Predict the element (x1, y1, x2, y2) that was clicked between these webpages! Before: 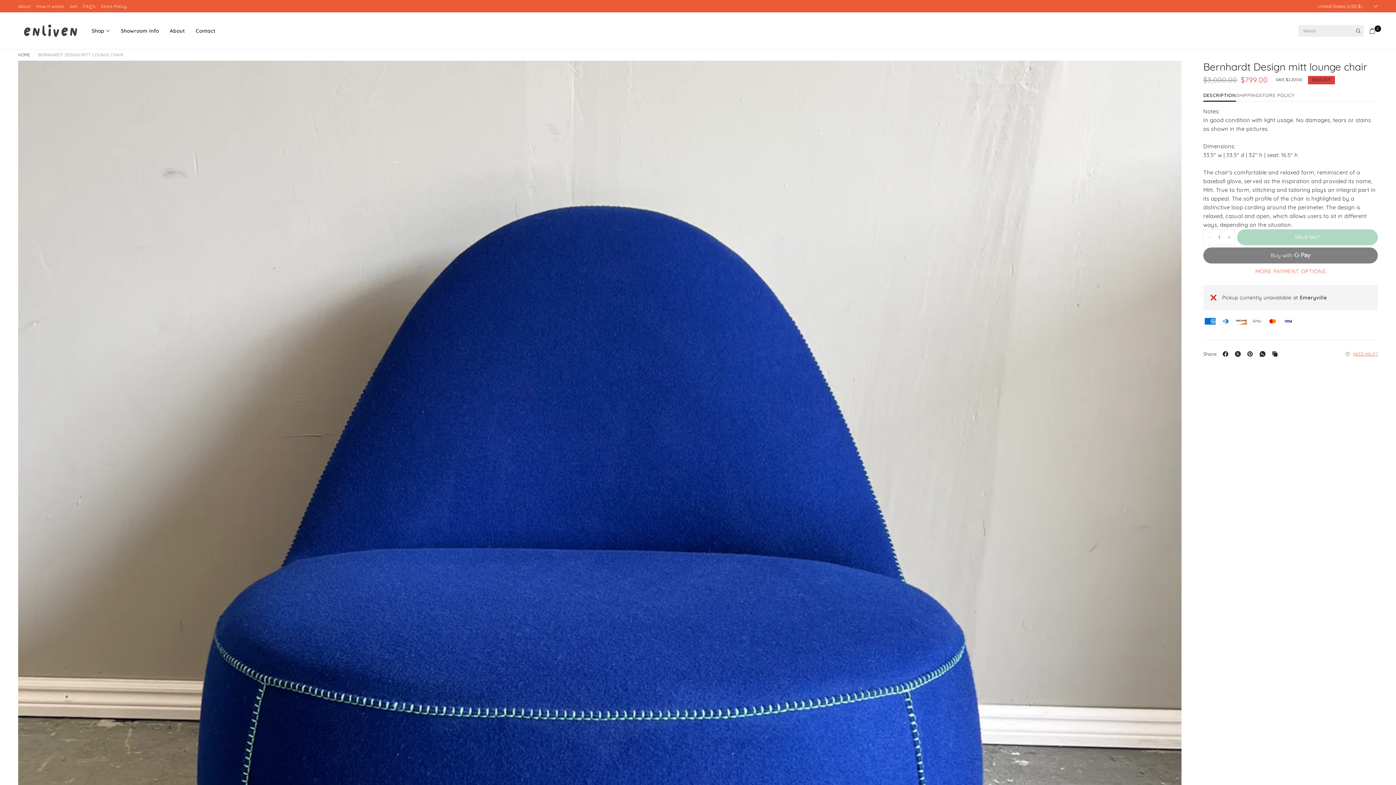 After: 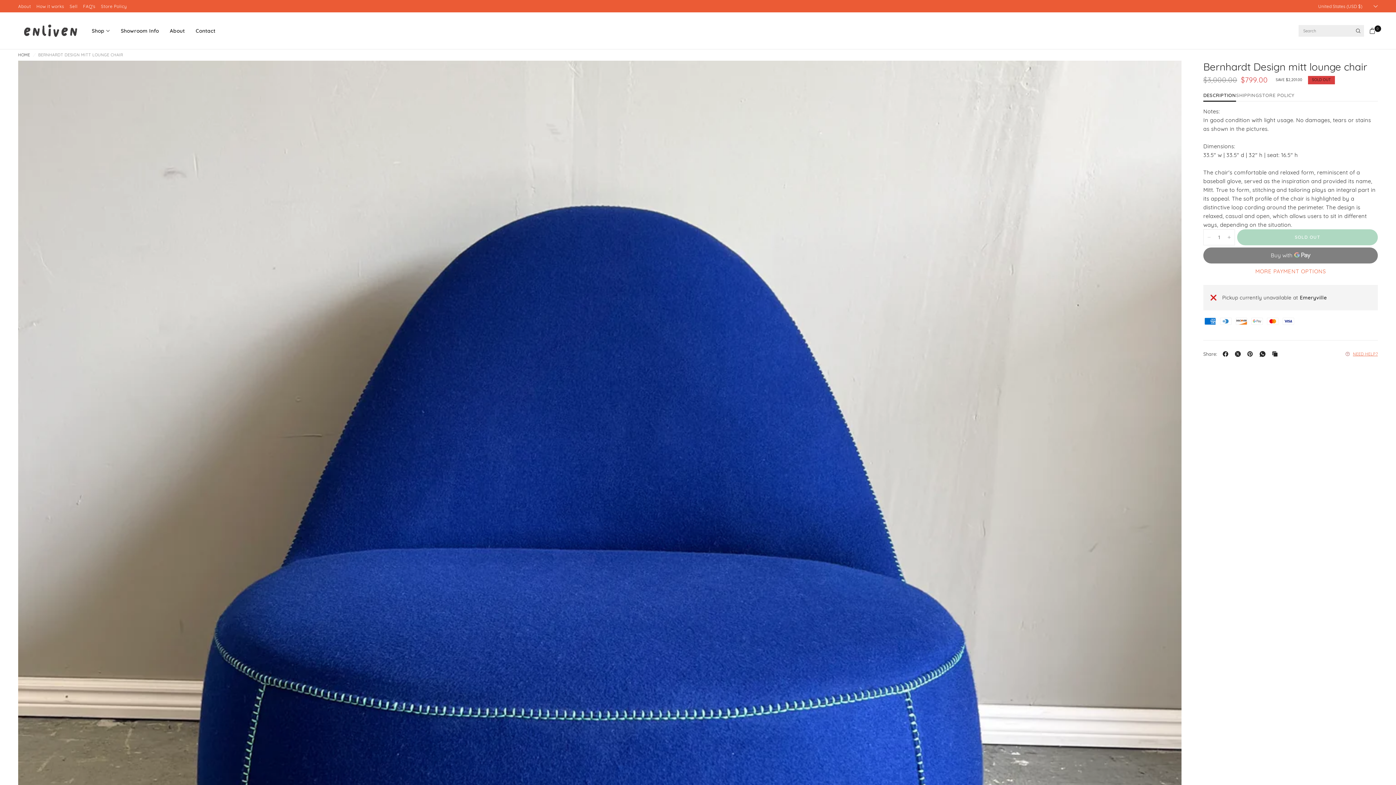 Action: bbox: (1235, 349, 1243, 358) label: X